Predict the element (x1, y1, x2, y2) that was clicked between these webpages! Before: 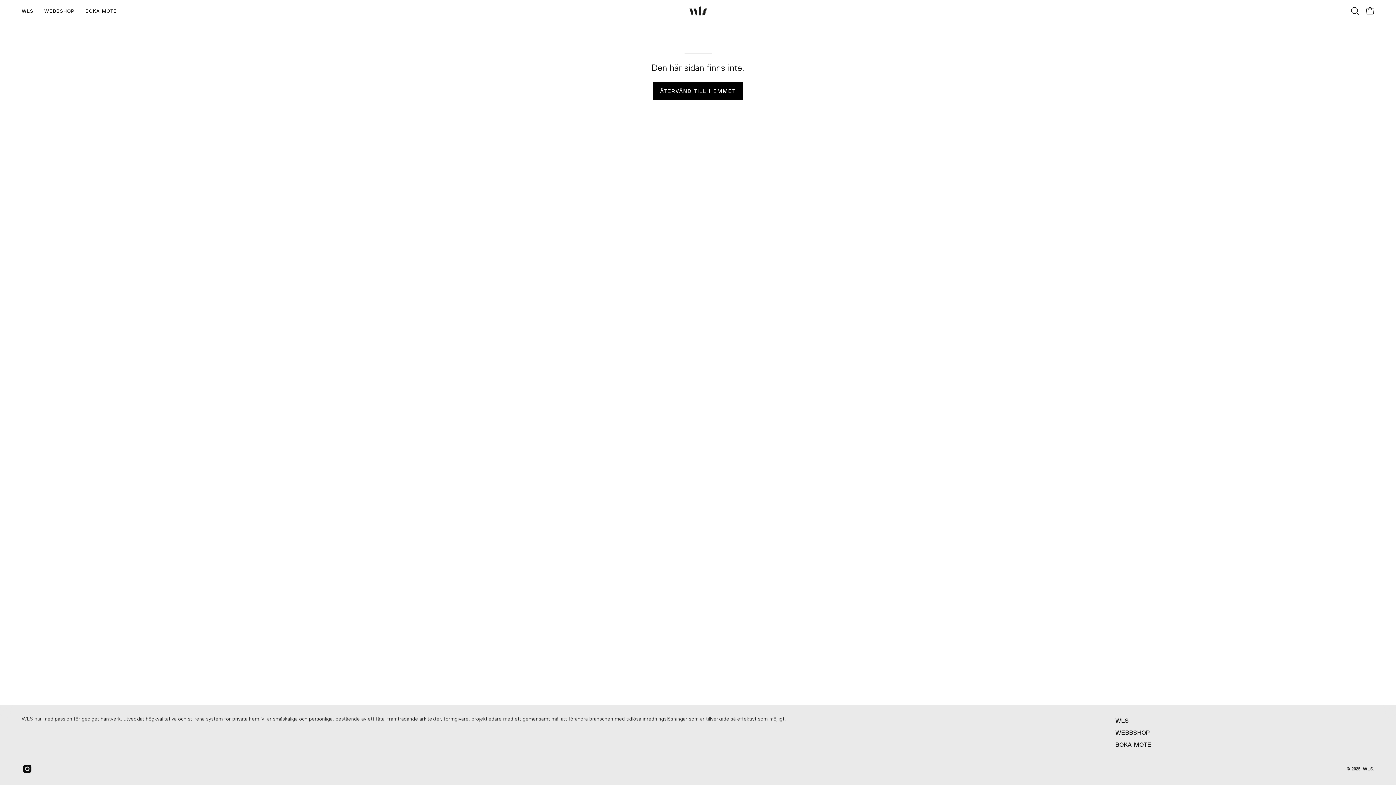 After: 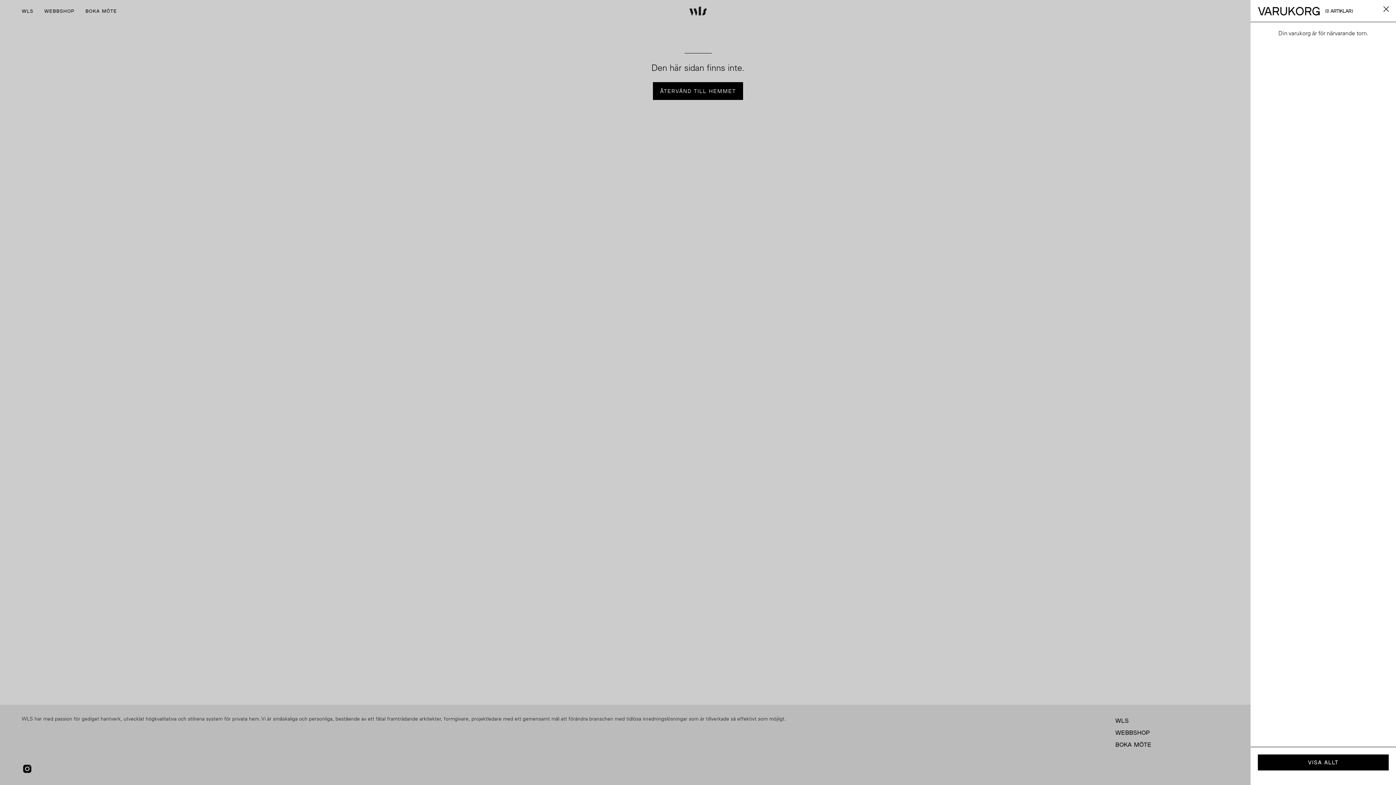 Action: label: ÖPPNA VARUKORGEN bbox: (1362, 3, 1378, 18)